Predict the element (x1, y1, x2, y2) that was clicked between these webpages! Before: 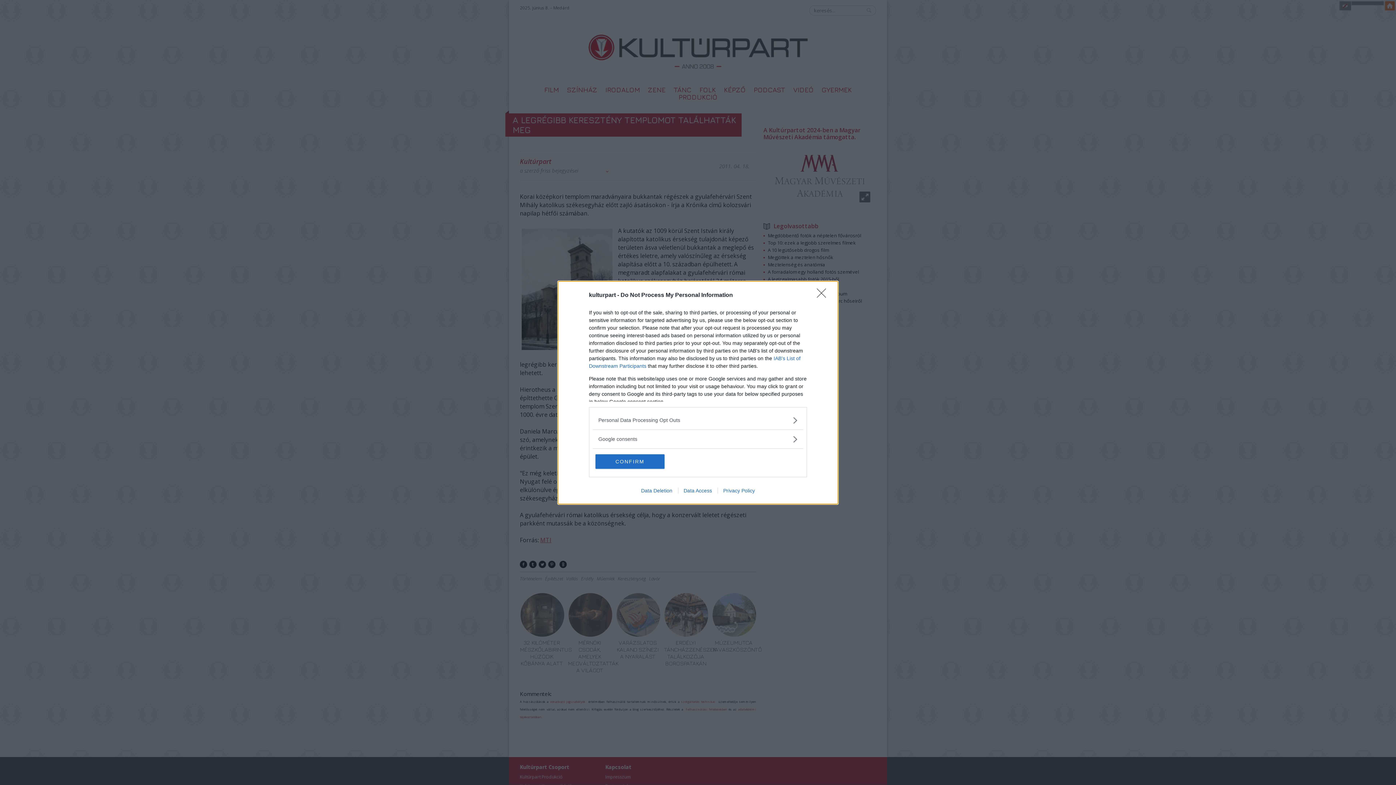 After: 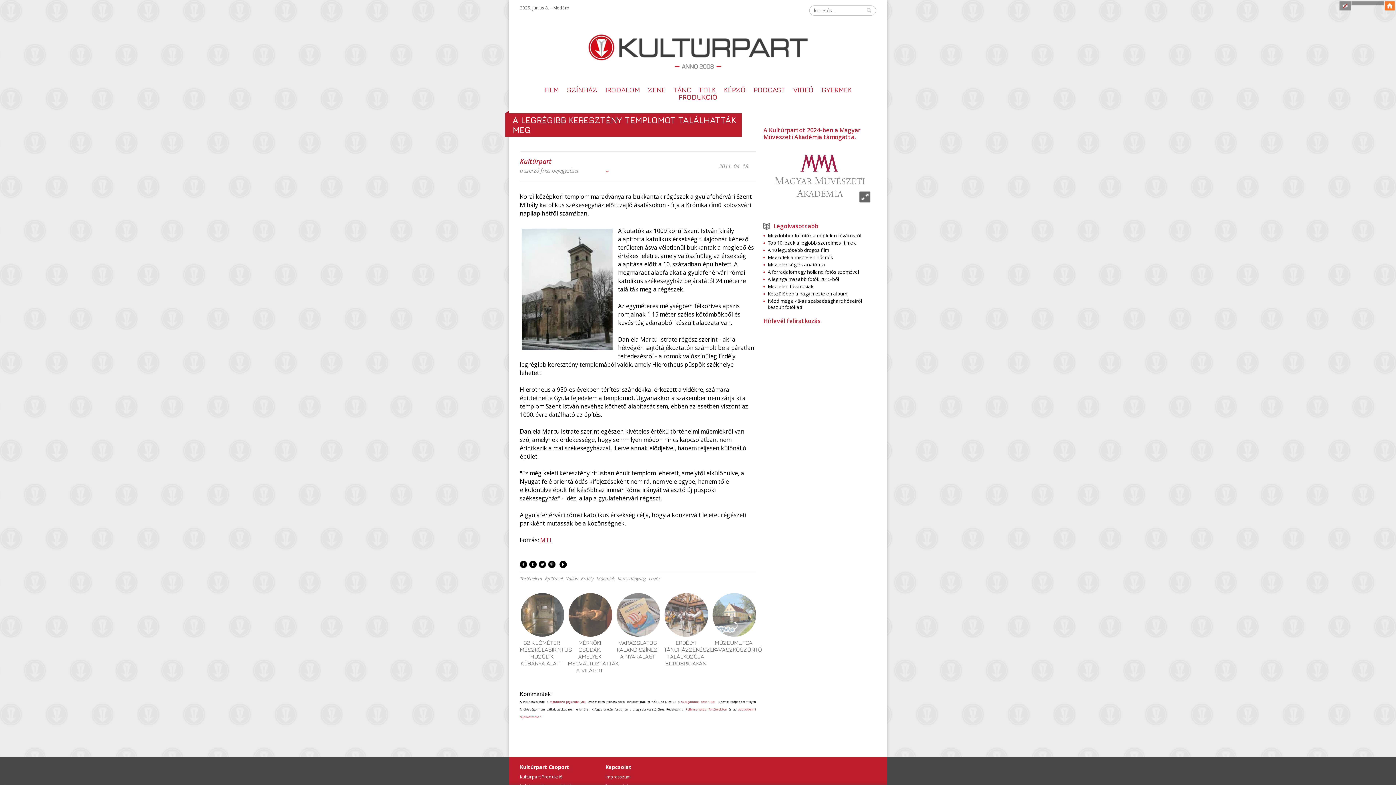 Action: bbox: (595, 454, 664, 468) label: CONFIRM